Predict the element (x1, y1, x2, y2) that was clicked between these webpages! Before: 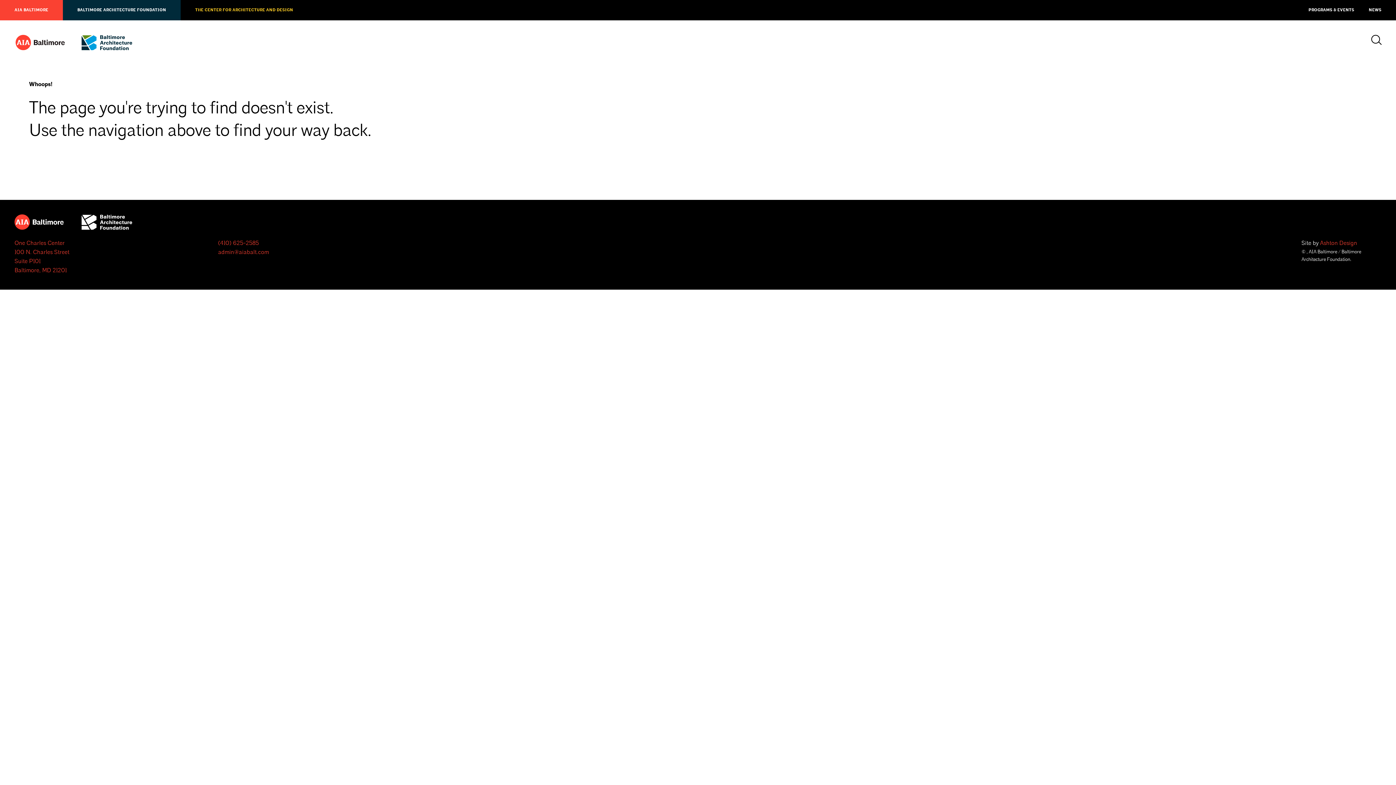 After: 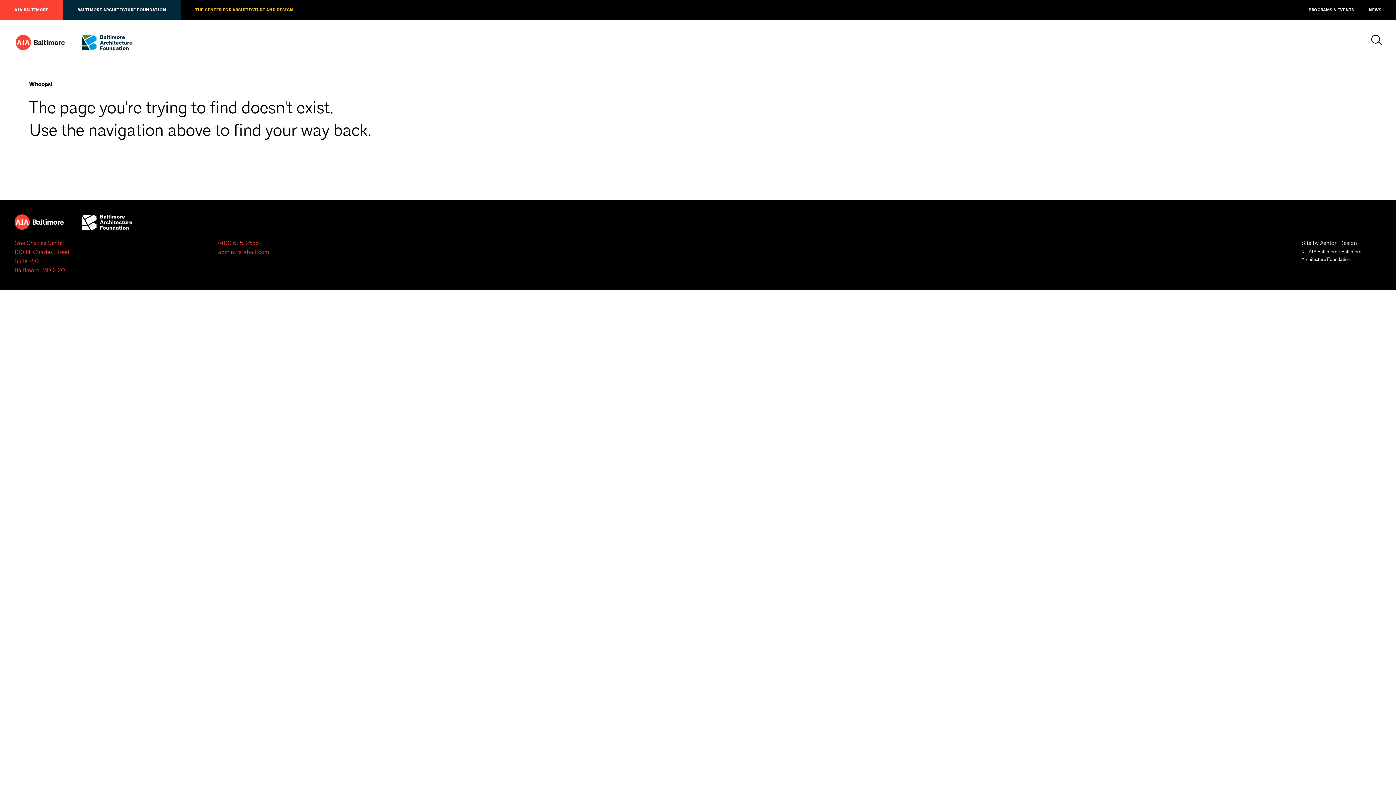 Action: label: Ashton Design bbox: (1320, 239, 1357, 246)